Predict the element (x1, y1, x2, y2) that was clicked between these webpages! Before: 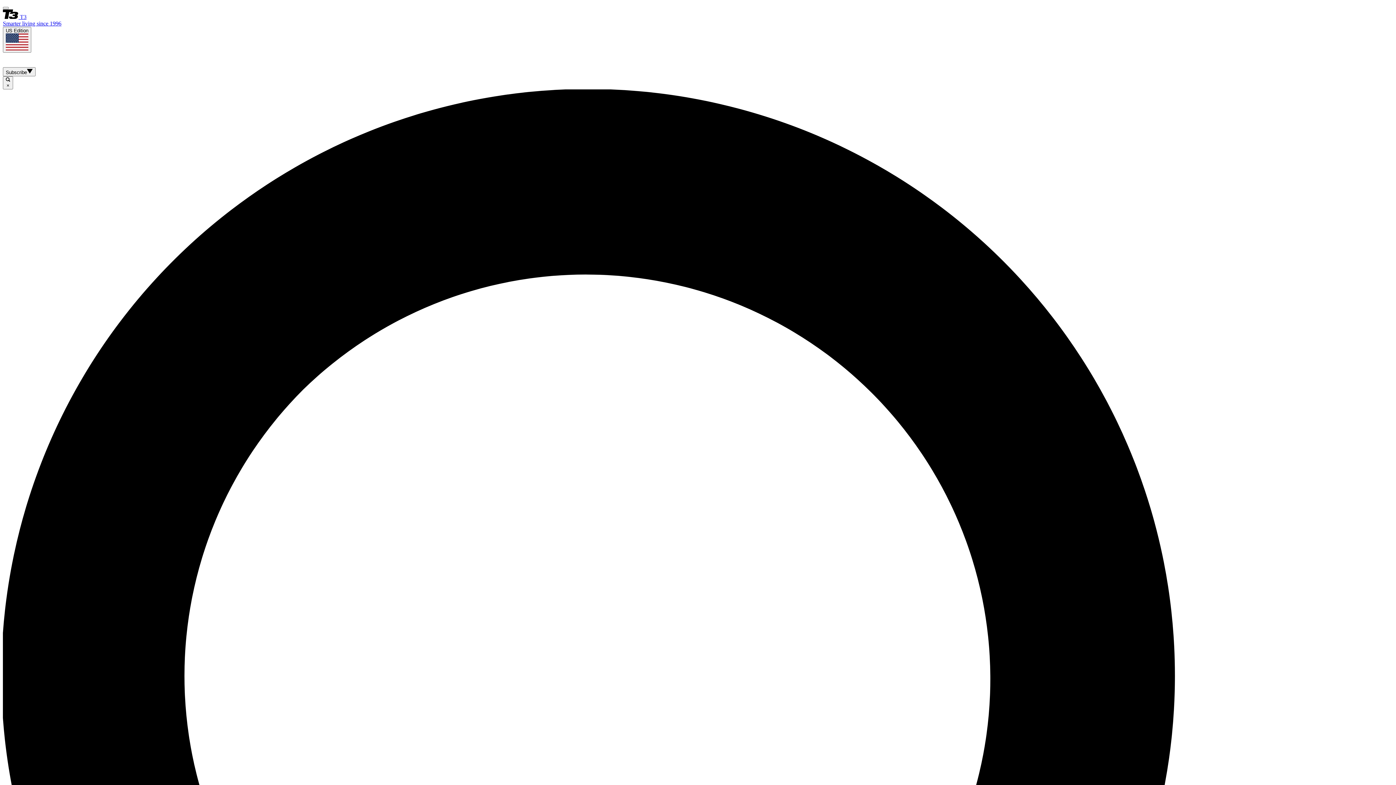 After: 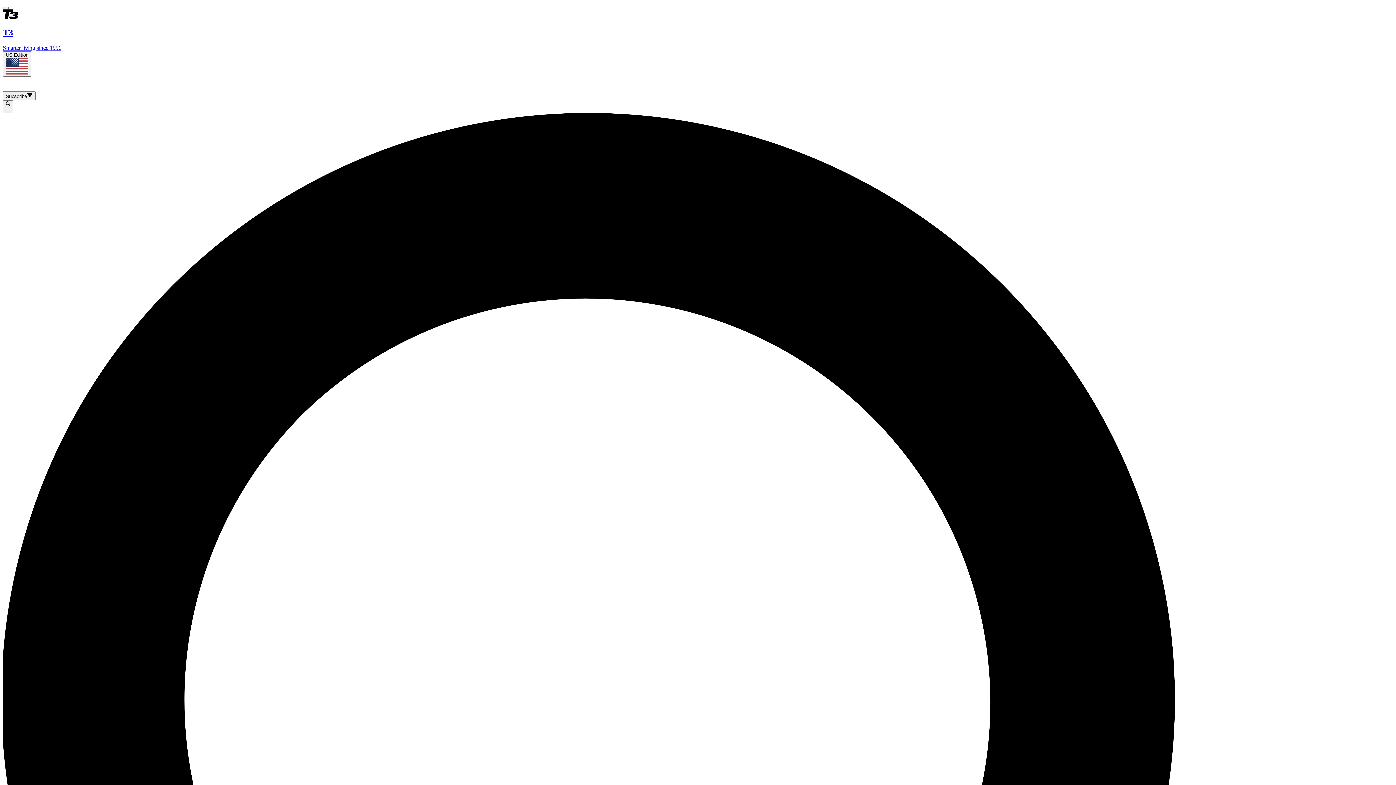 Action: bbox: (2, 13, 1393, 26) label:  T3
Smarter living since 1996